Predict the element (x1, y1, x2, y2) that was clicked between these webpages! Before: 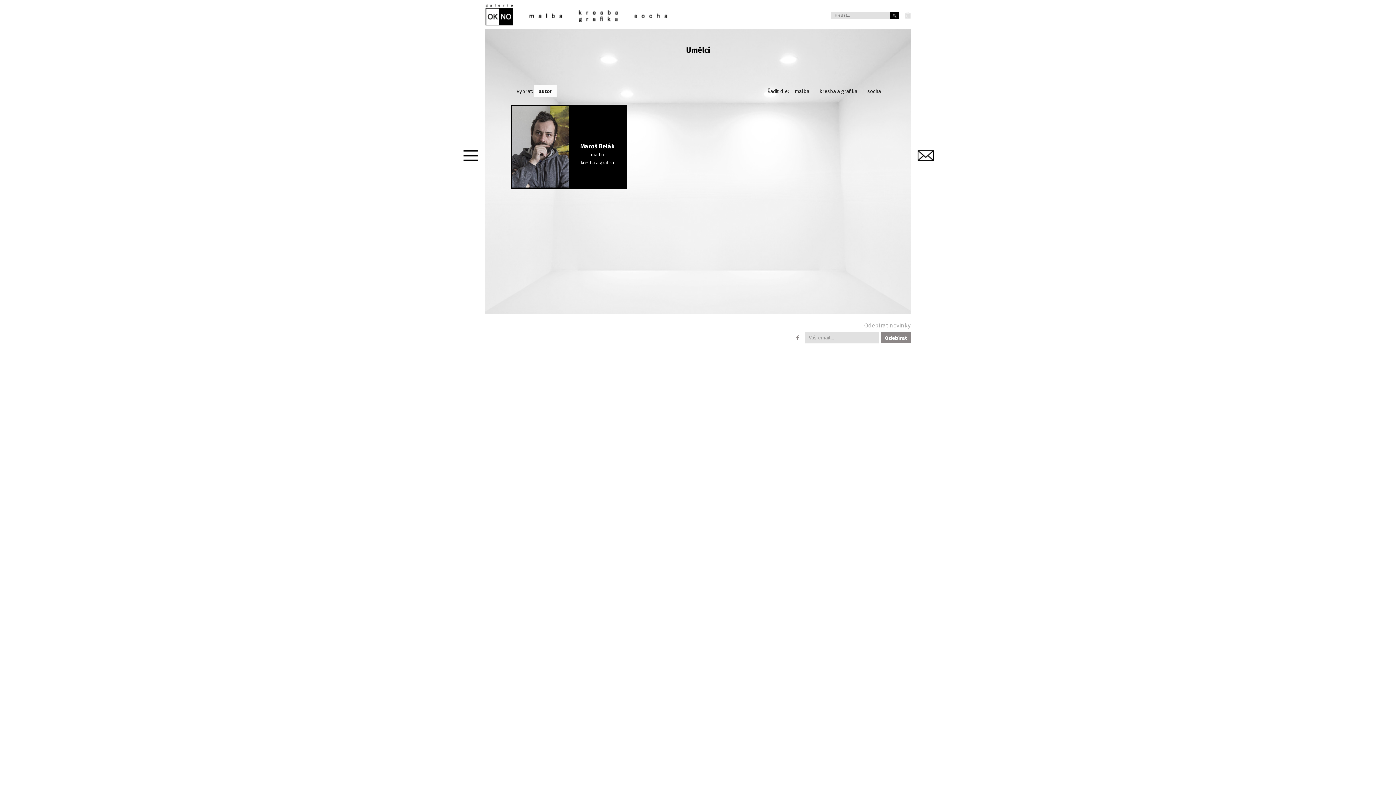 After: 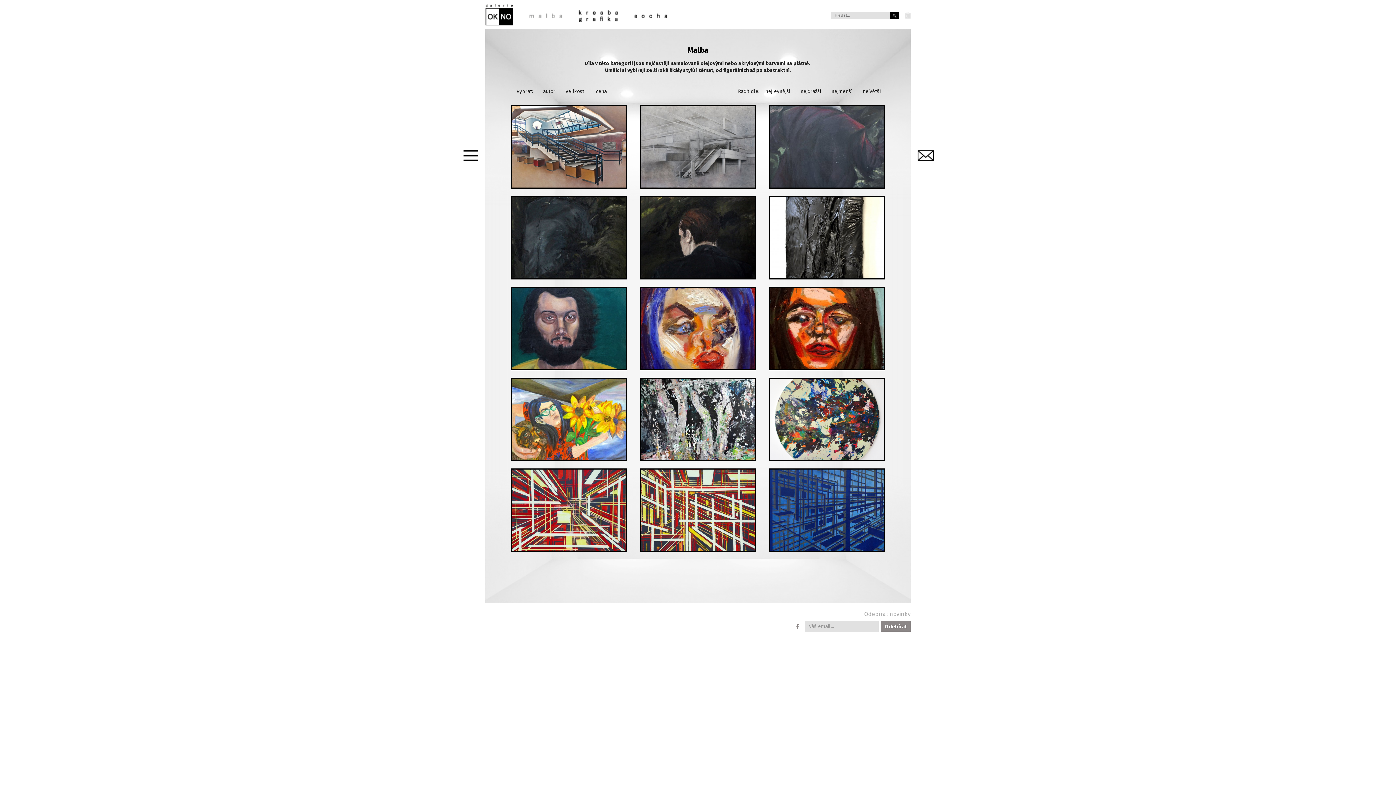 Action: bbox: (523, 2, 567, 21)